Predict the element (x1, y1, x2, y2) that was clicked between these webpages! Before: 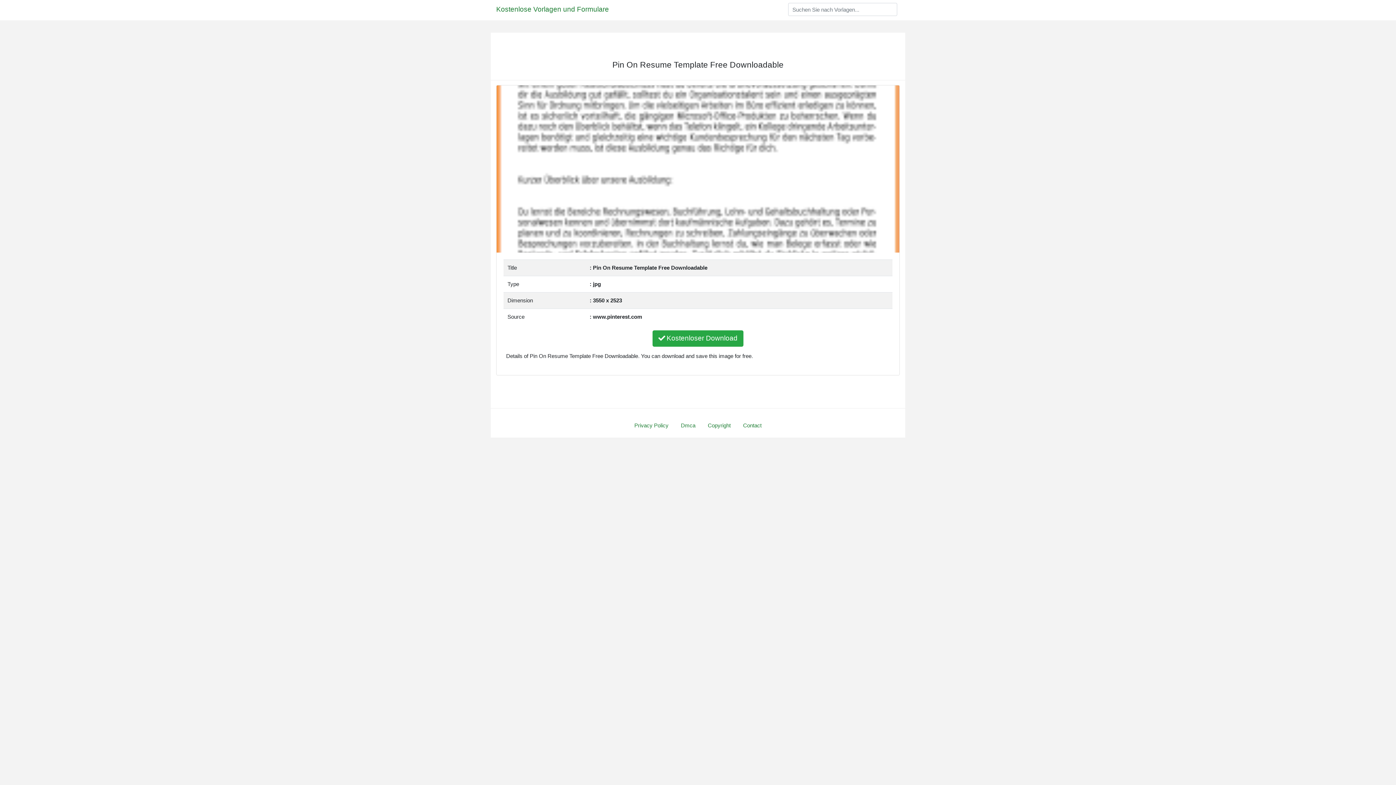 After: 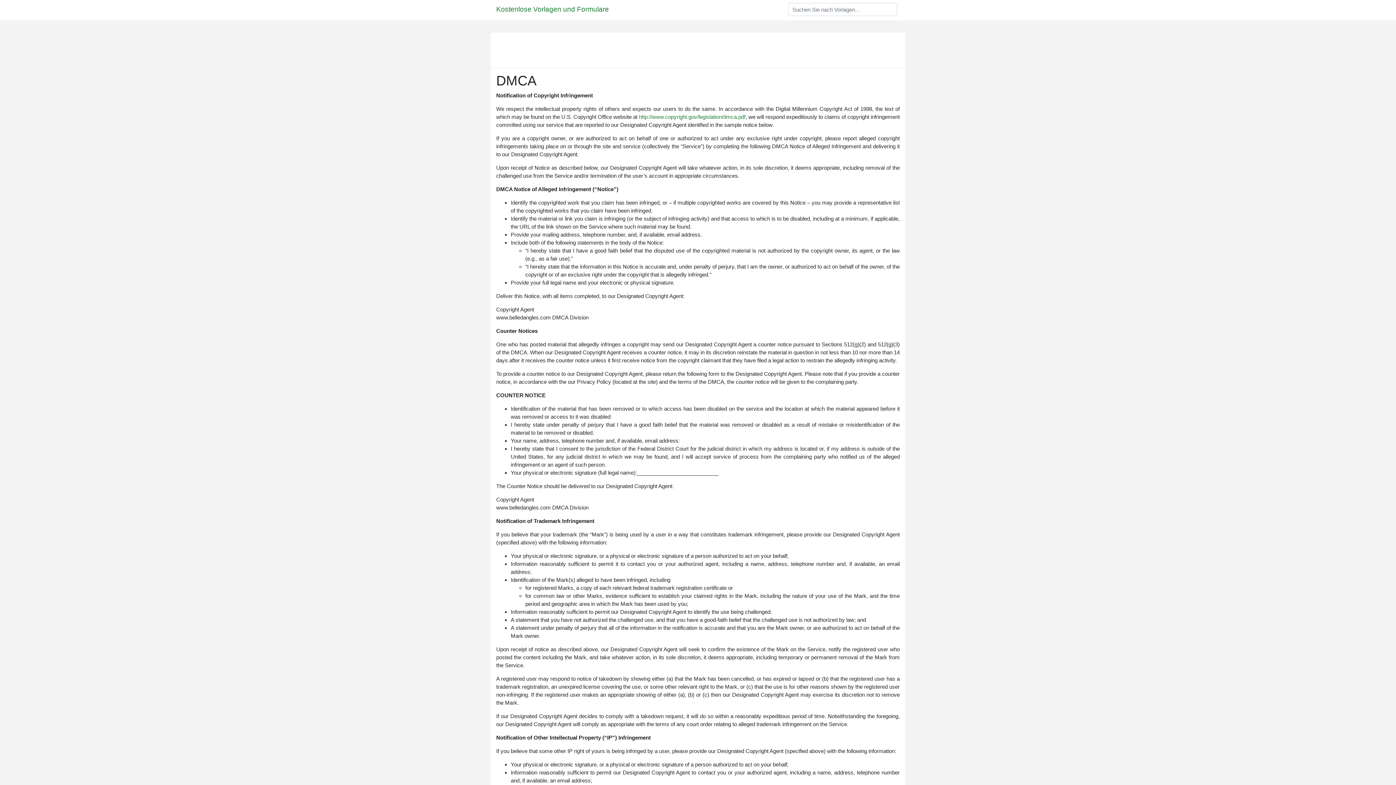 Action: bbox: (681, 422, 695, 428) label: Dmca